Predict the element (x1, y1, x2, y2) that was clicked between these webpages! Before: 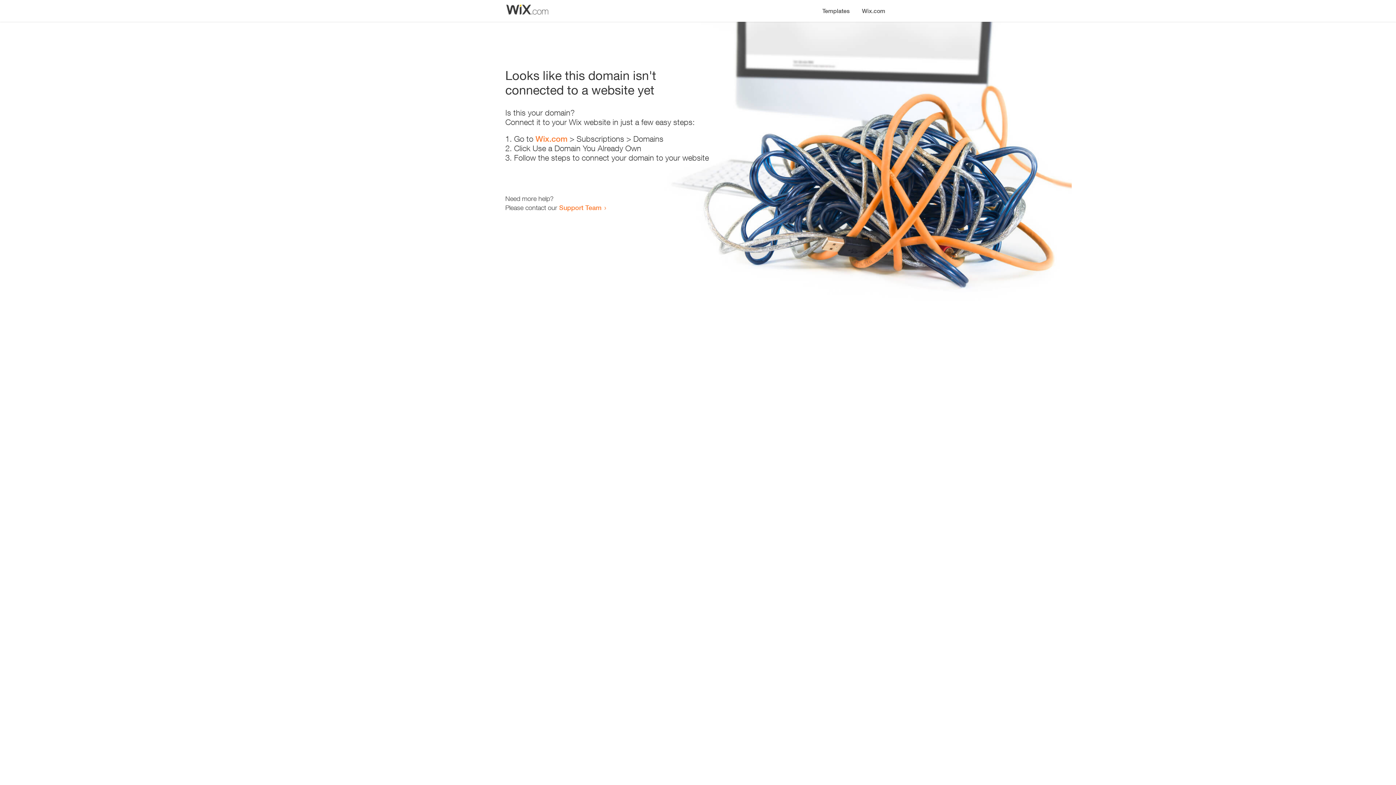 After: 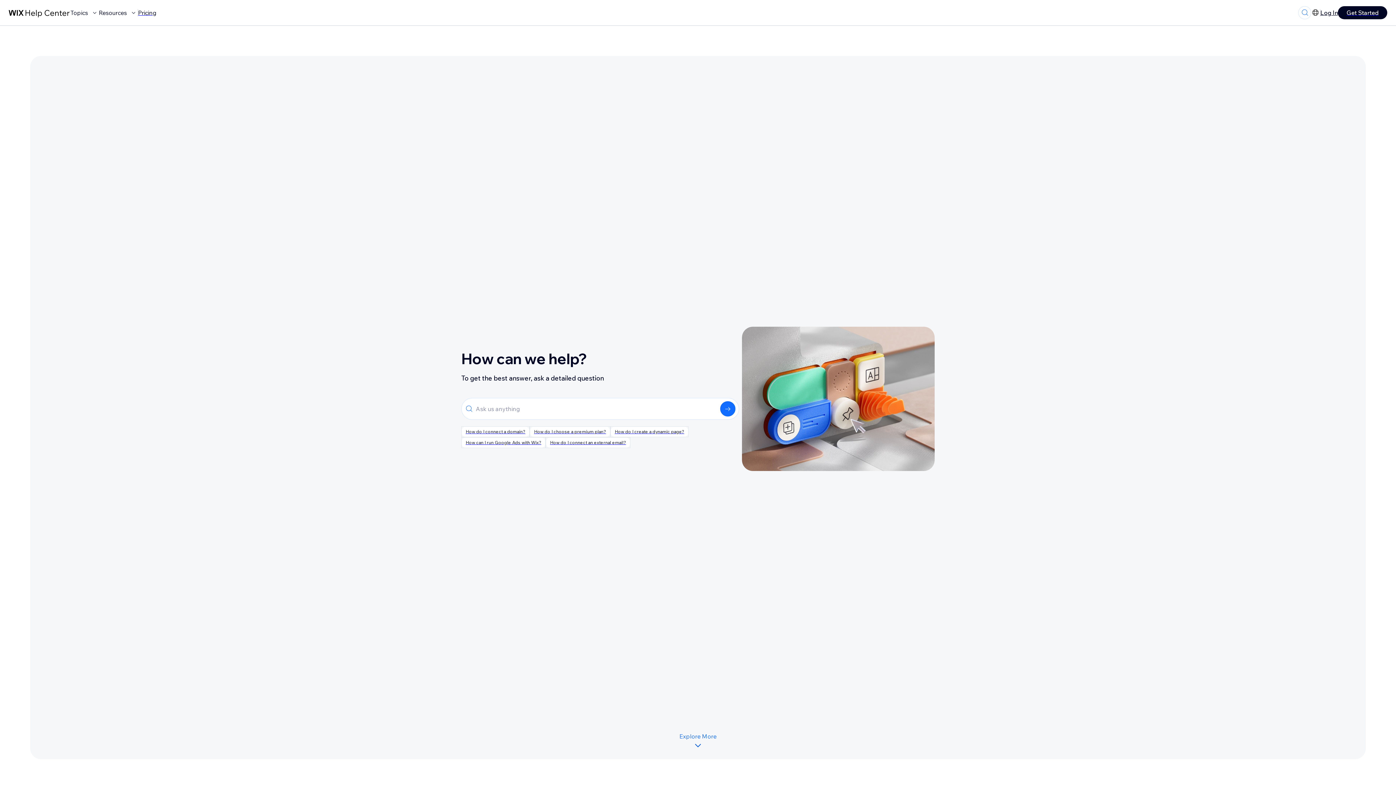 Action: bbox: (559, 203, 601, 211) label: Support Team